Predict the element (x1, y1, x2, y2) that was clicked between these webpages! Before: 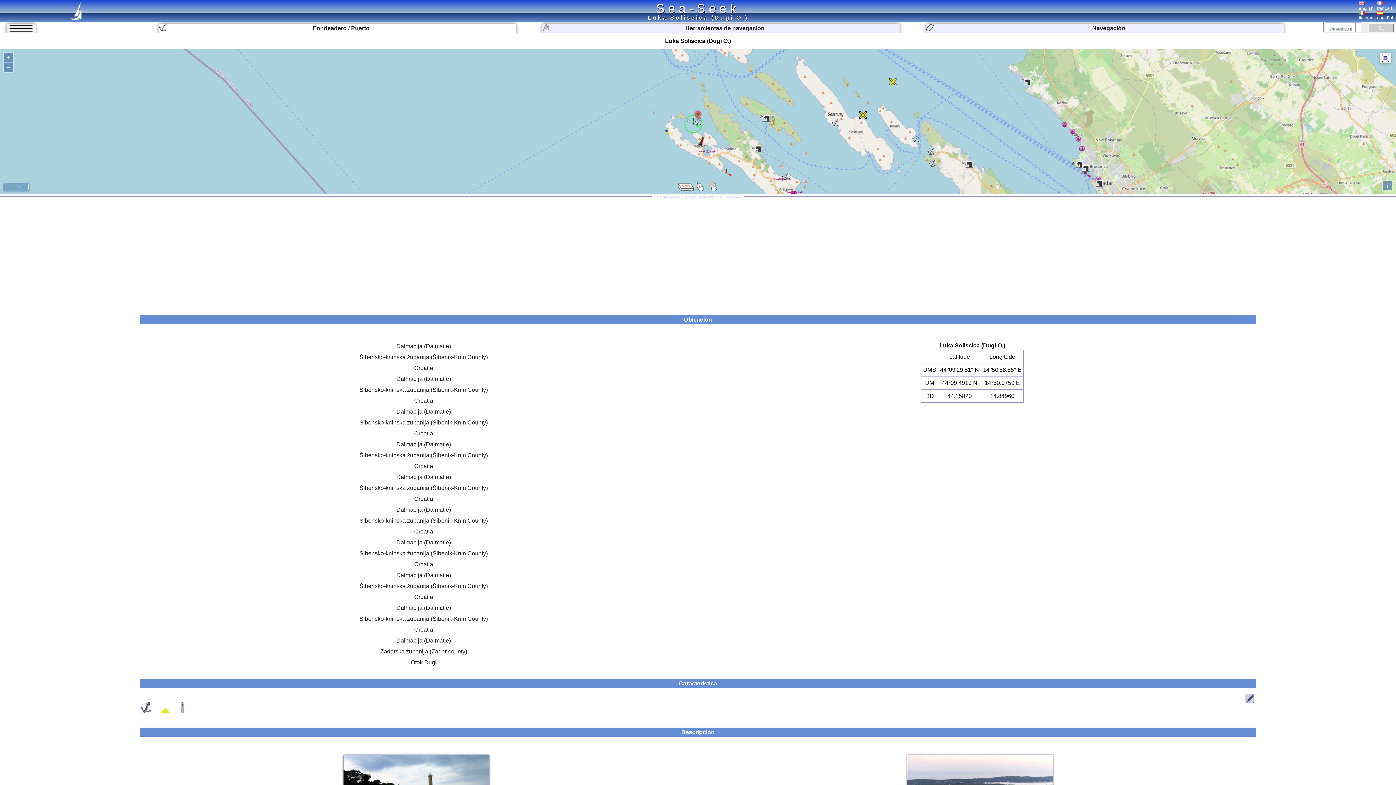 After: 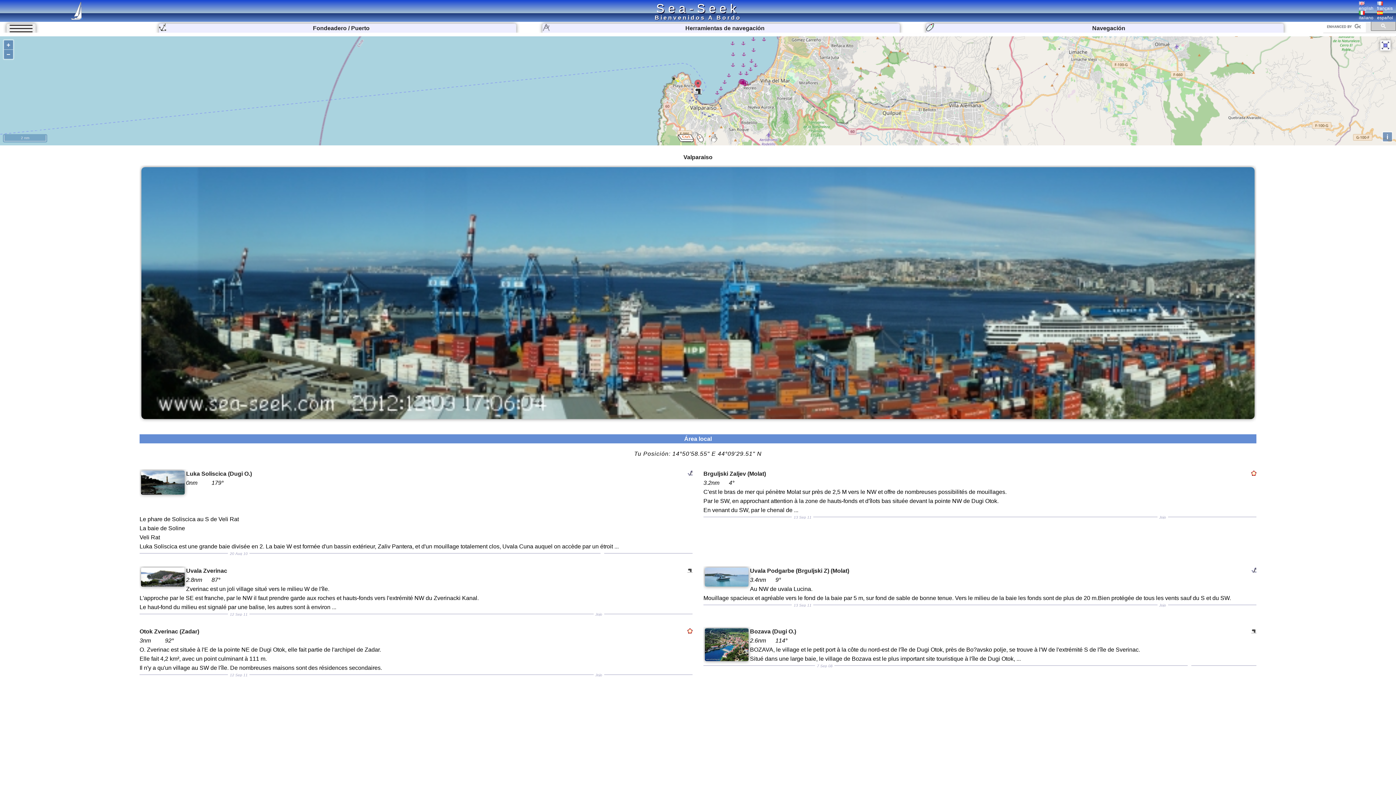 Action: bbox: (656, 1, 740, 15) label: Sea-Seek